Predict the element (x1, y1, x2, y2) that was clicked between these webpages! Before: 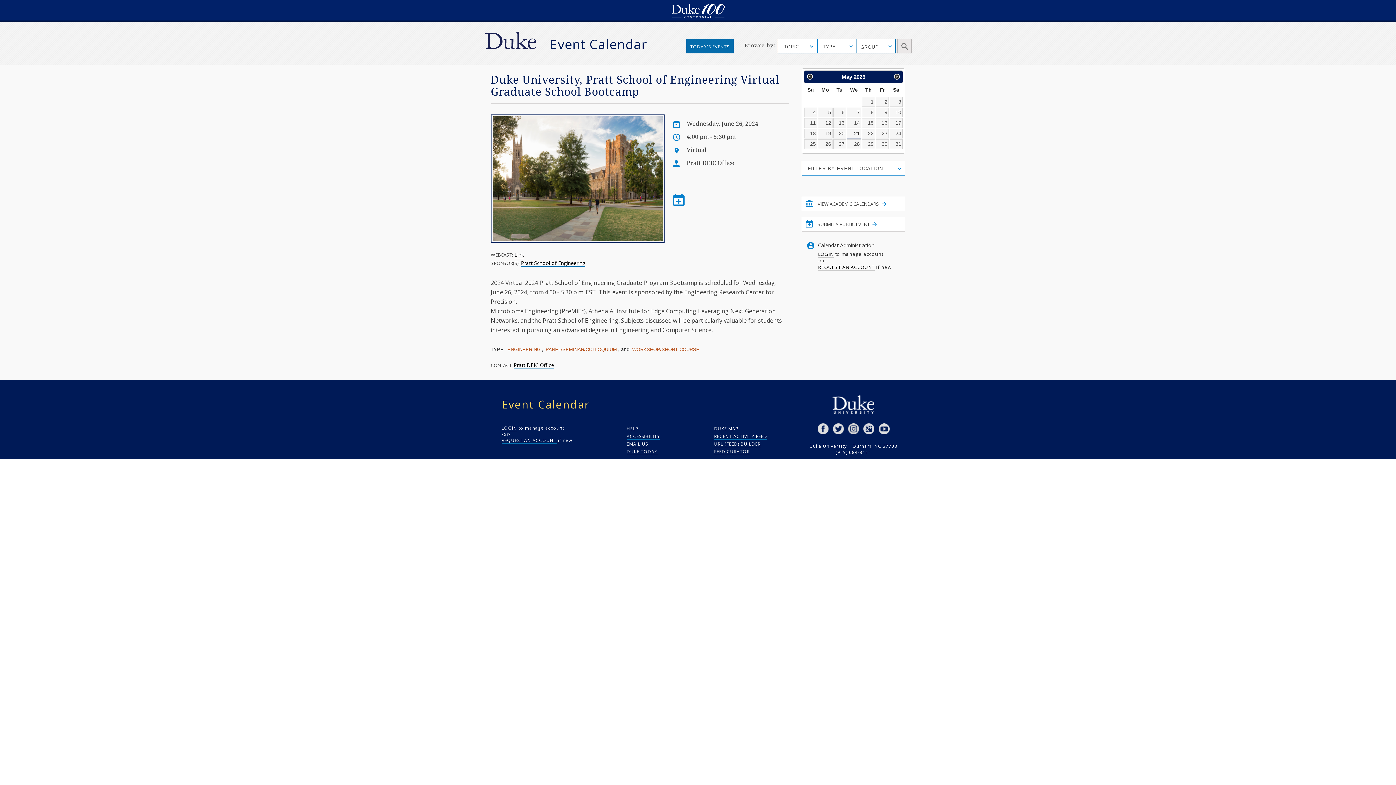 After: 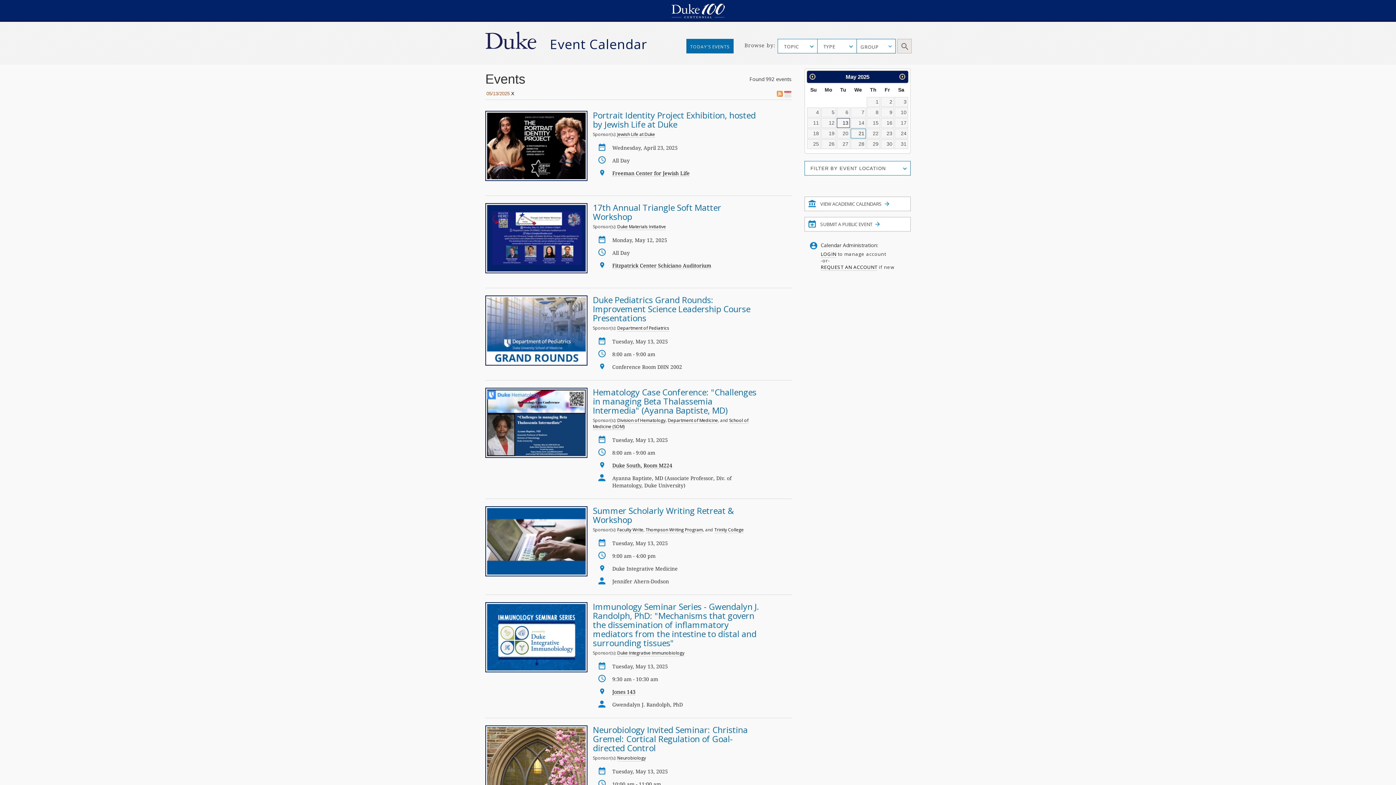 Action: bbox: (833, 118, 846, 127) label: 13